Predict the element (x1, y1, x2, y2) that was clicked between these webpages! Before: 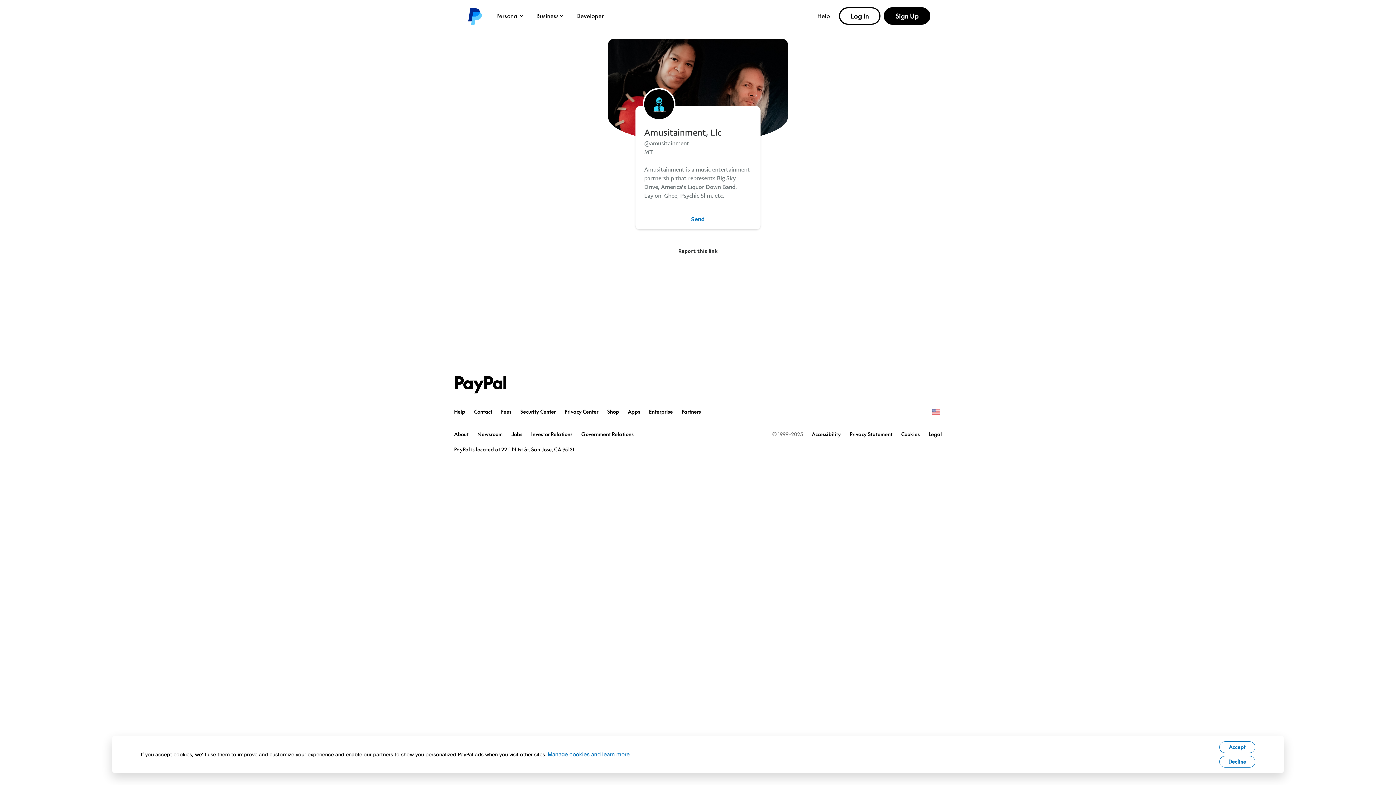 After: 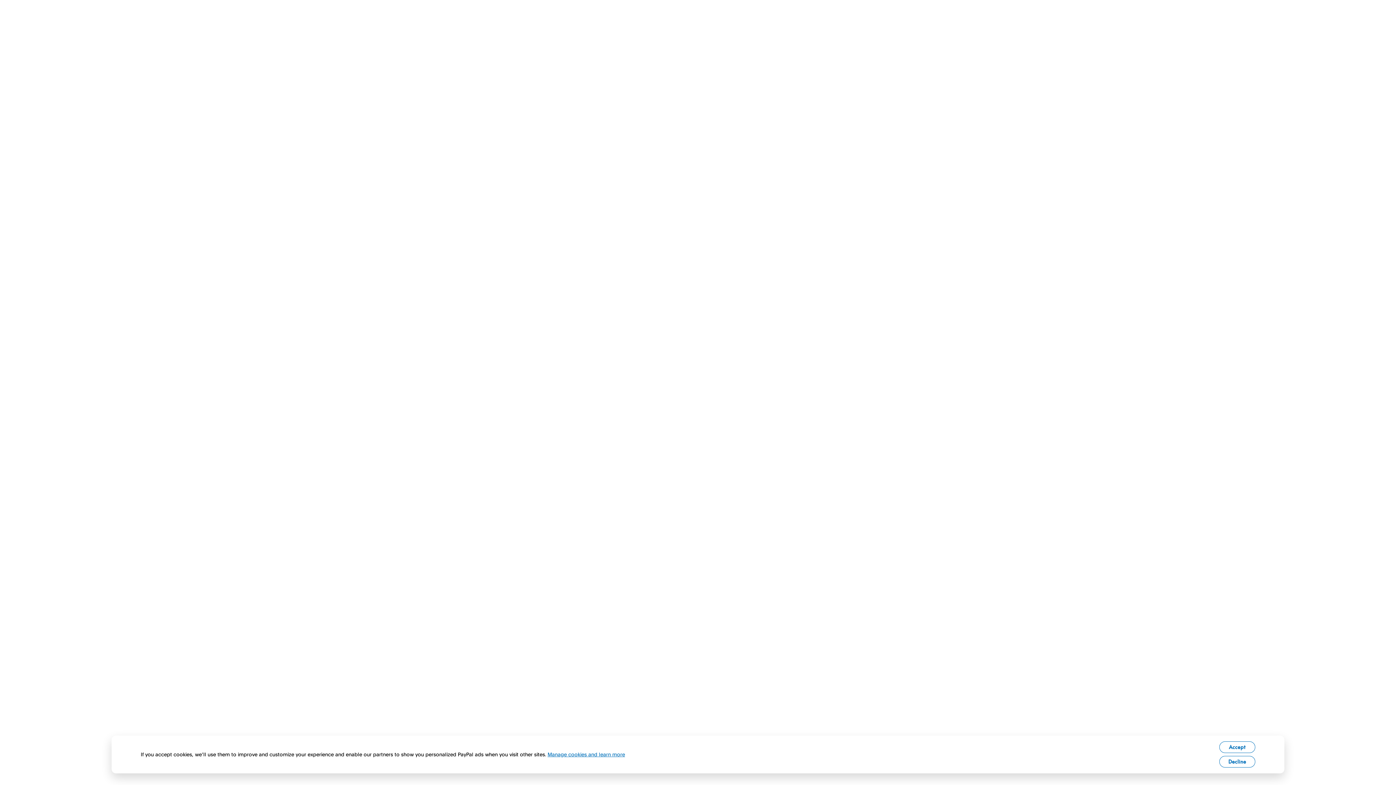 Action: label: Partners bbox: (681, 408, 701, 414)